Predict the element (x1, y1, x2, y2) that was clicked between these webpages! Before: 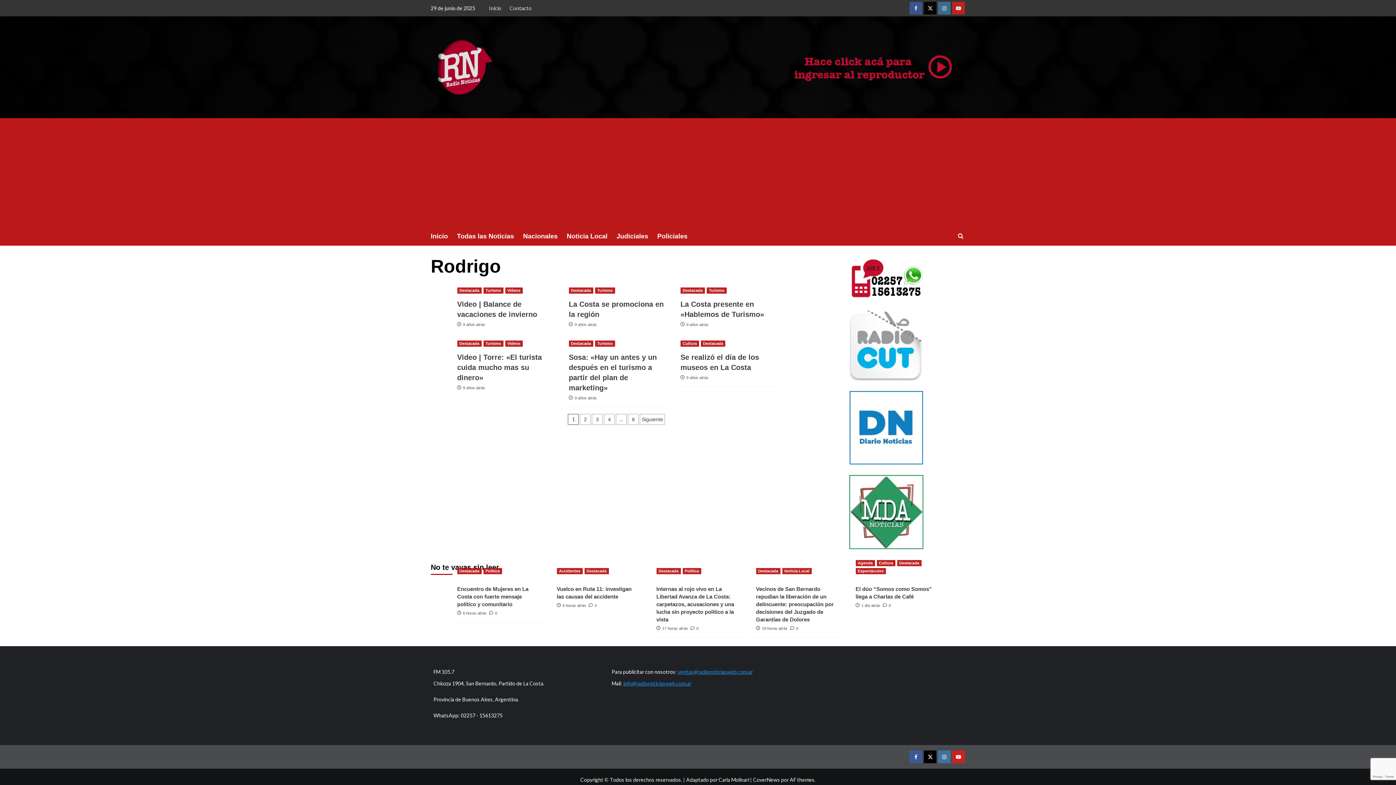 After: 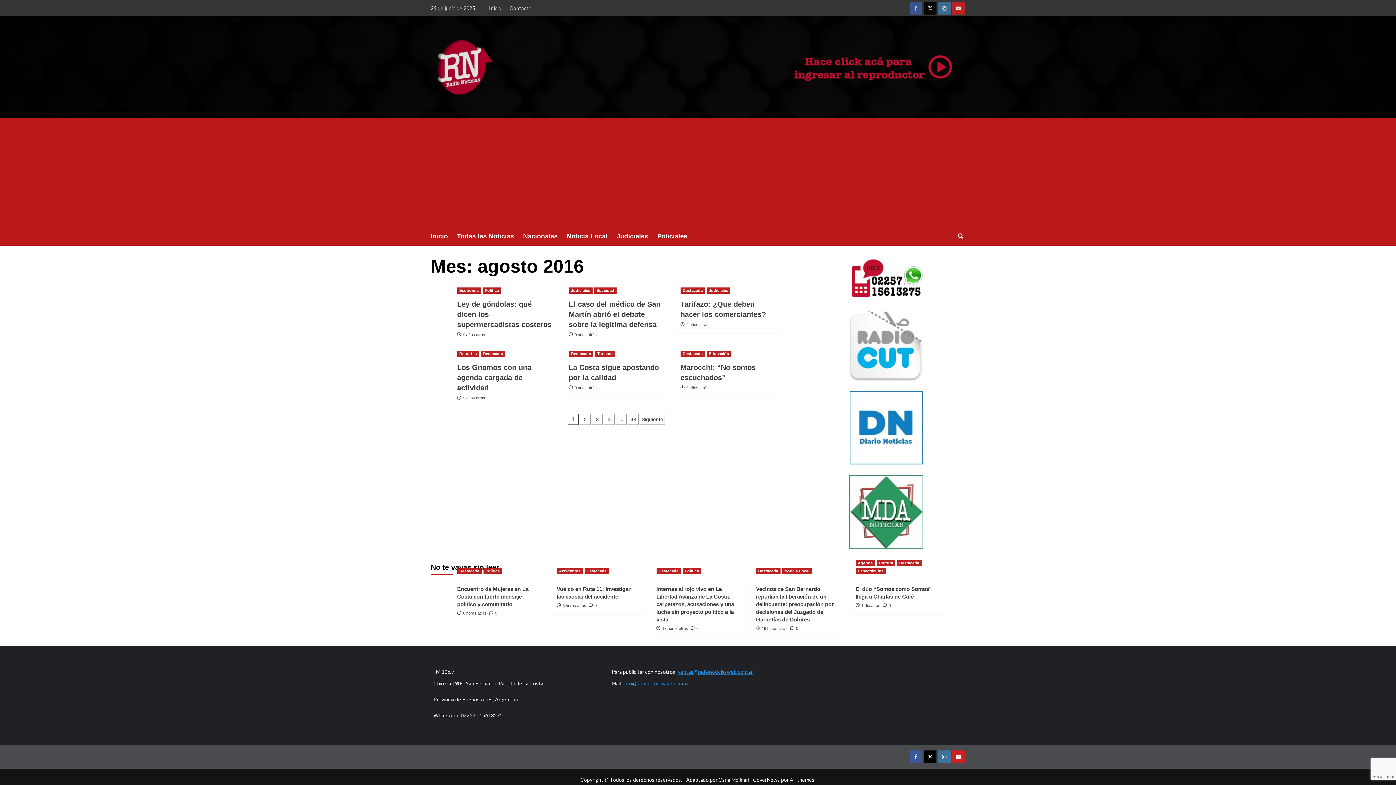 Action: bbox: (463, 322, 485, 326) label: 9 años atrás